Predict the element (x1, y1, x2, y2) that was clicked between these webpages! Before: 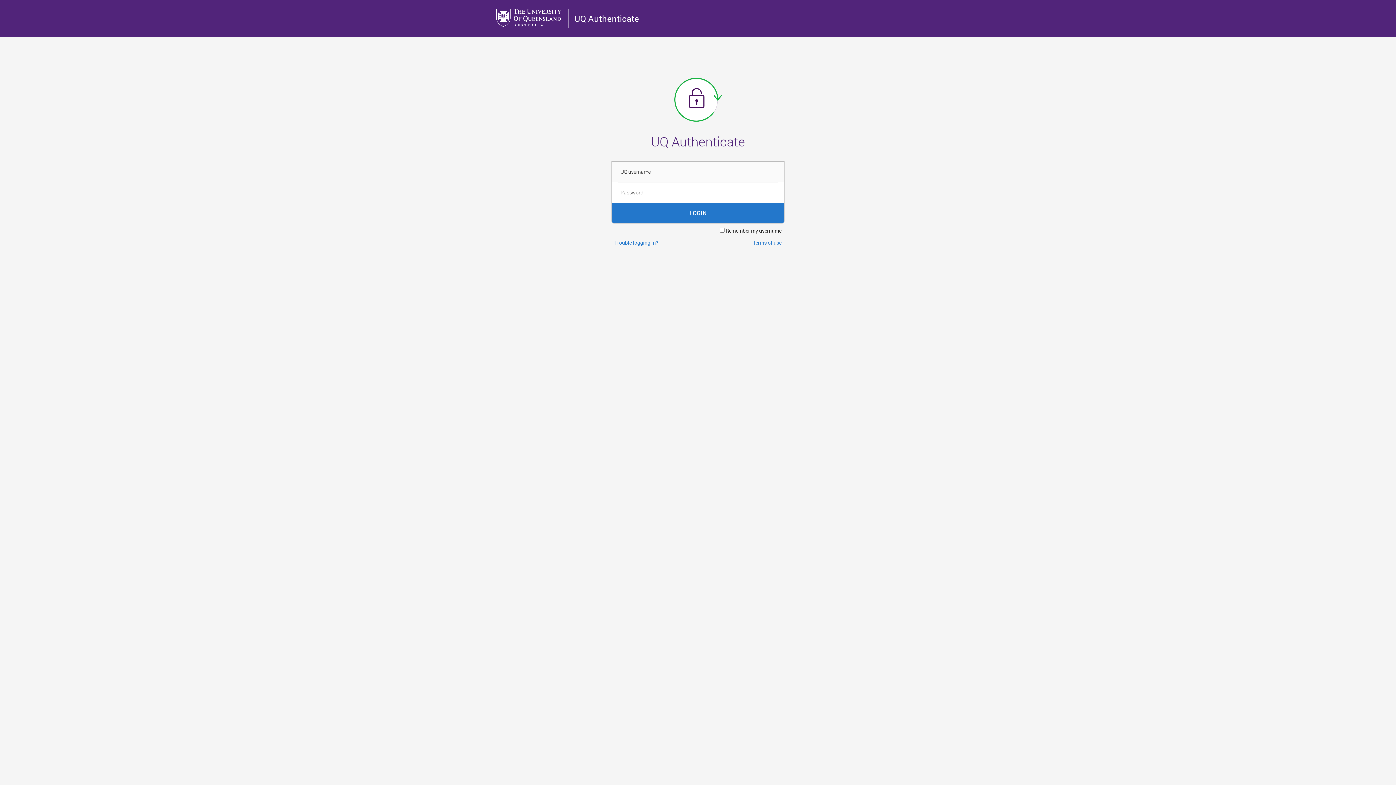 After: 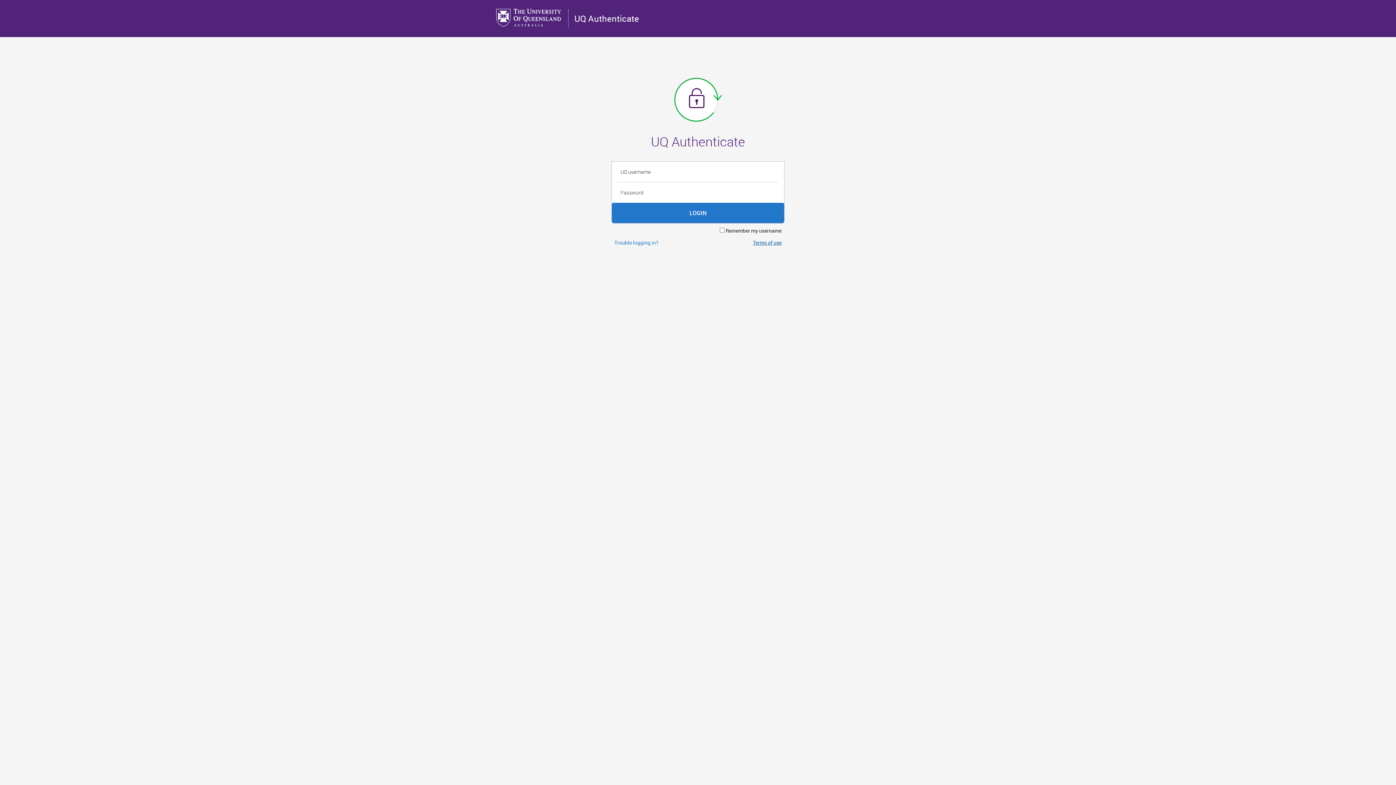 Action: label: Terms of use bbox: (753, 239, 781, 246)